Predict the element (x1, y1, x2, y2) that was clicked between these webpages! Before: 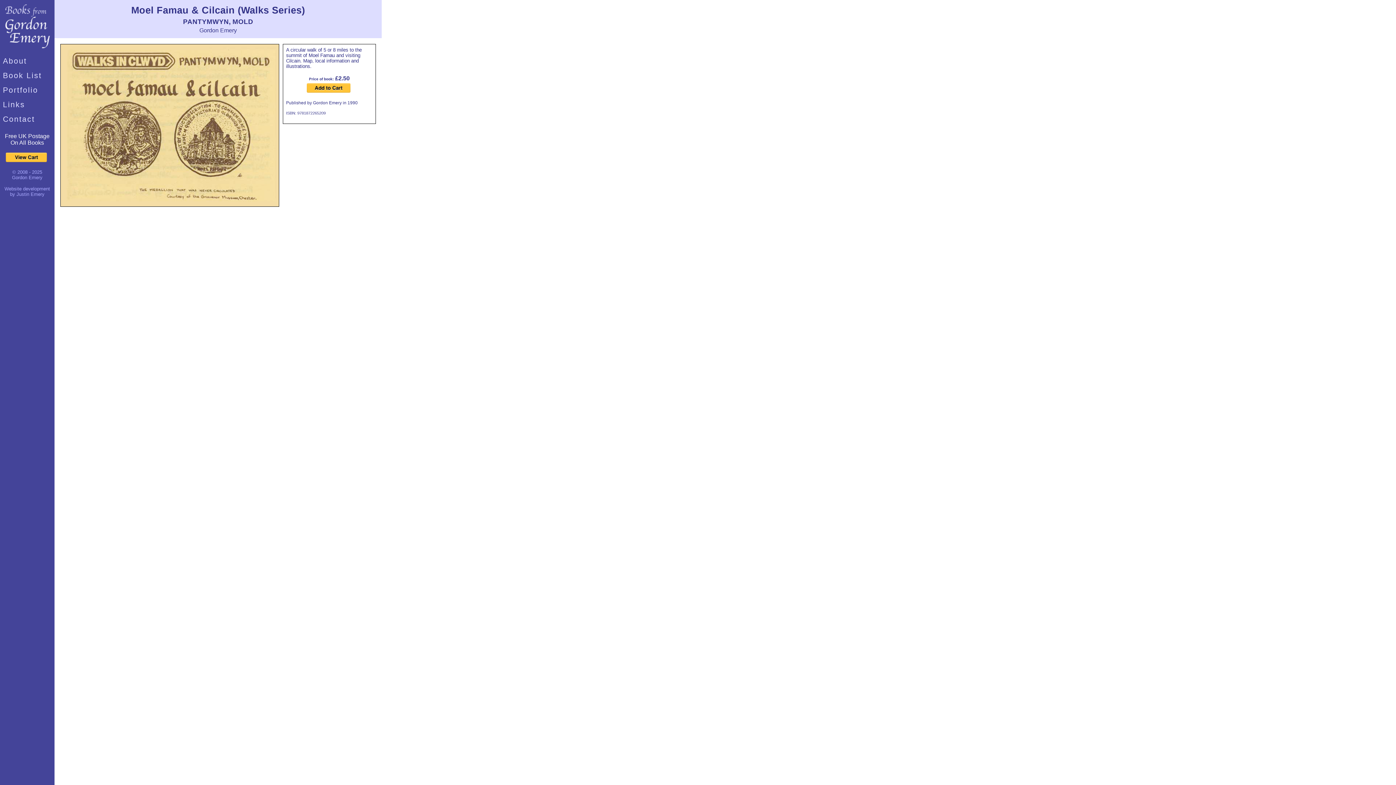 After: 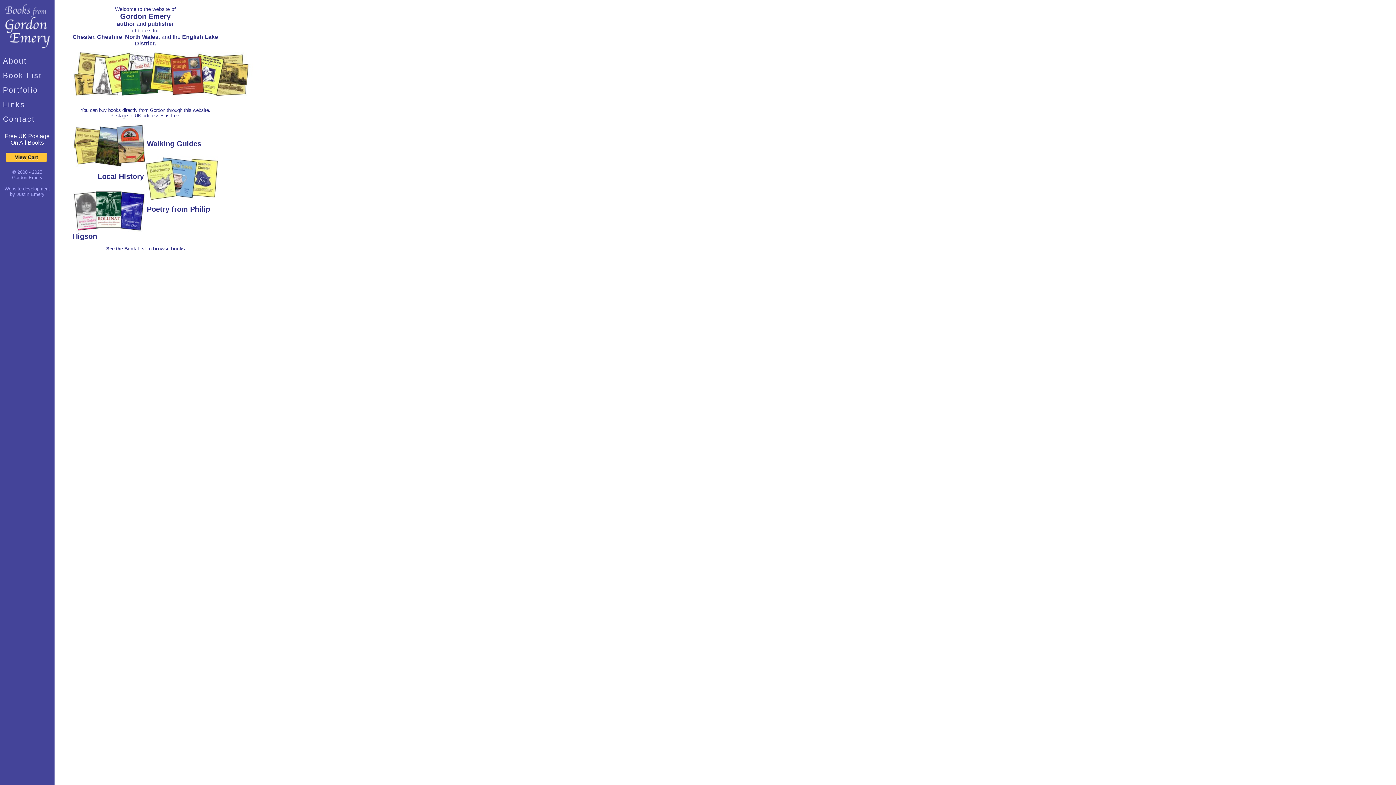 Action: bbox: (0, 47, 54, 53)